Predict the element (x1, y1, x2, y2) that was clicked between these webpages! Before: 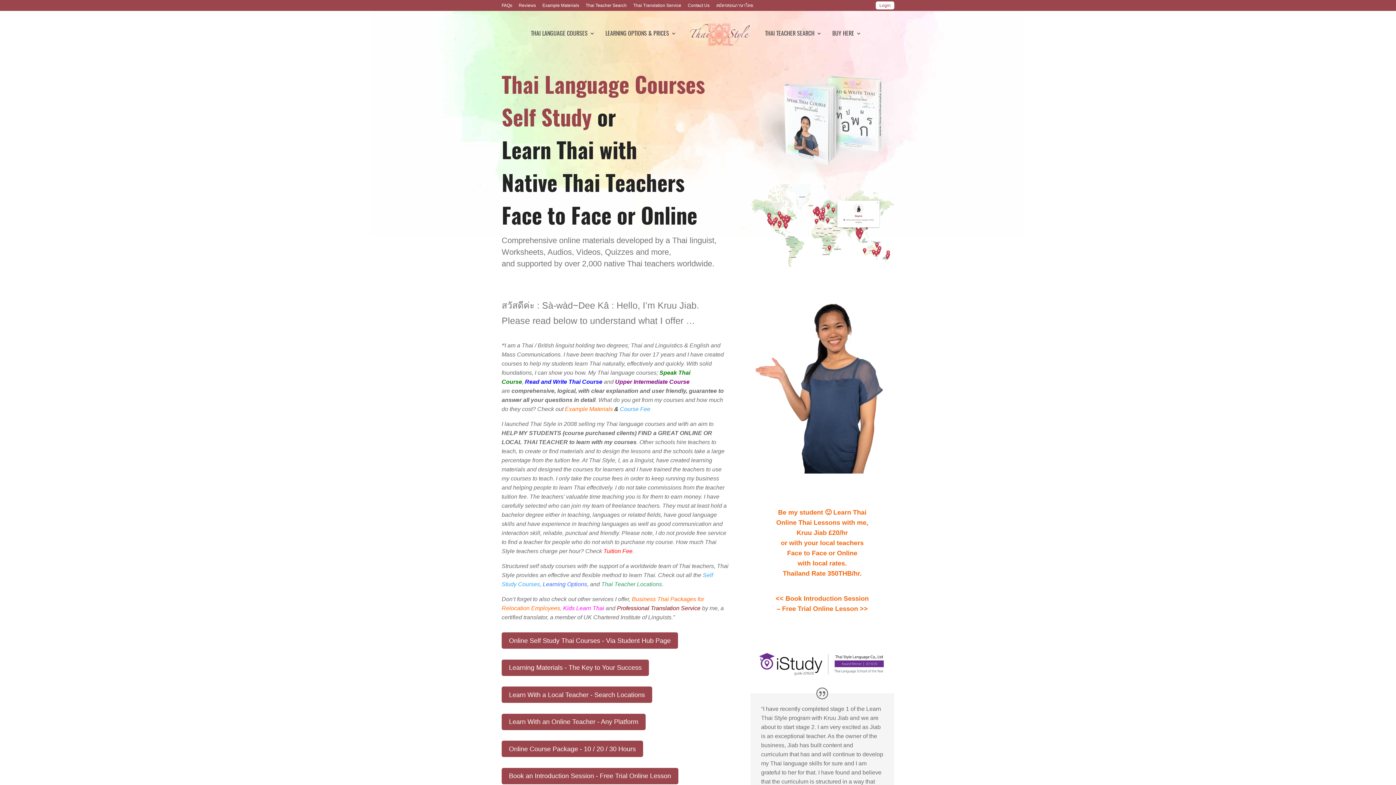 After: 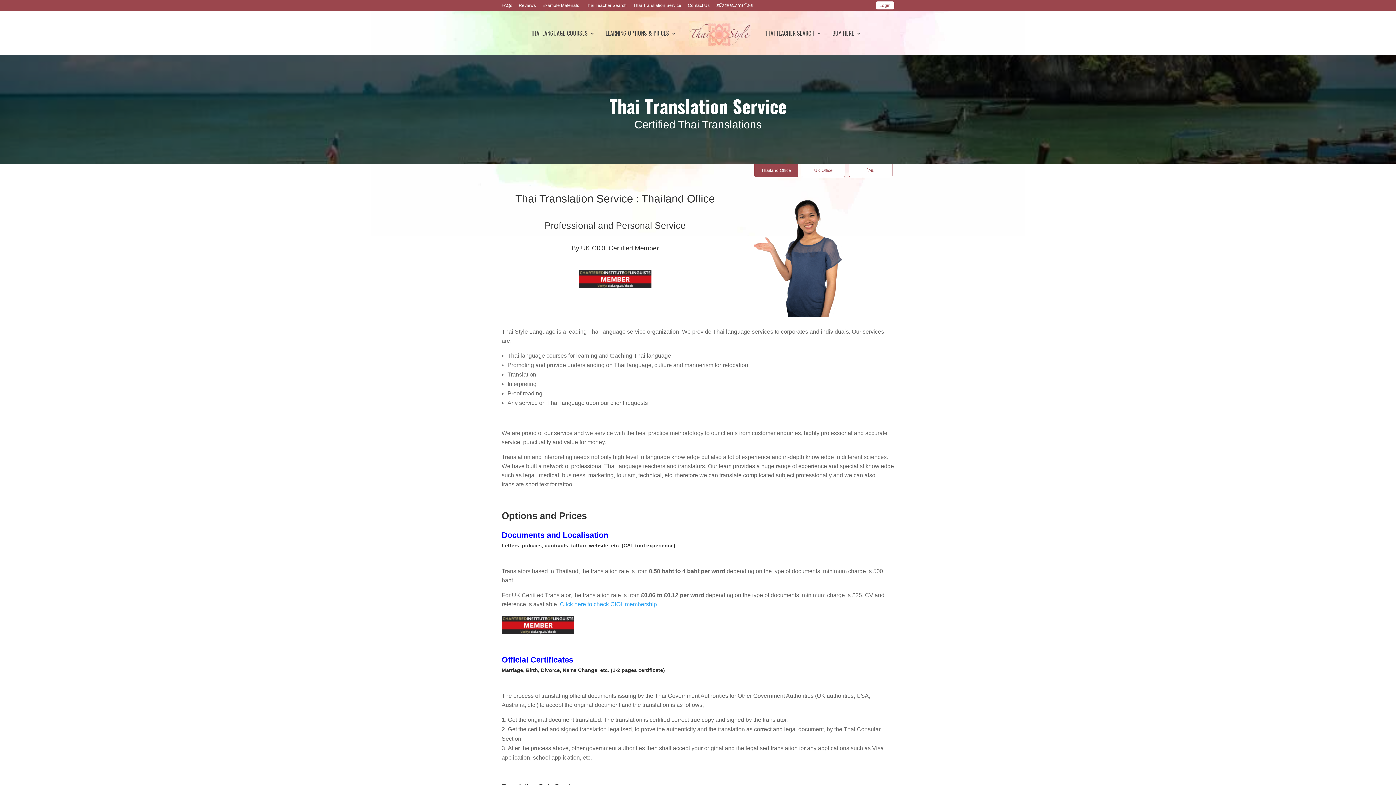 Action: label: Professional Translation Service bbox: (617, 605, 700, 611)